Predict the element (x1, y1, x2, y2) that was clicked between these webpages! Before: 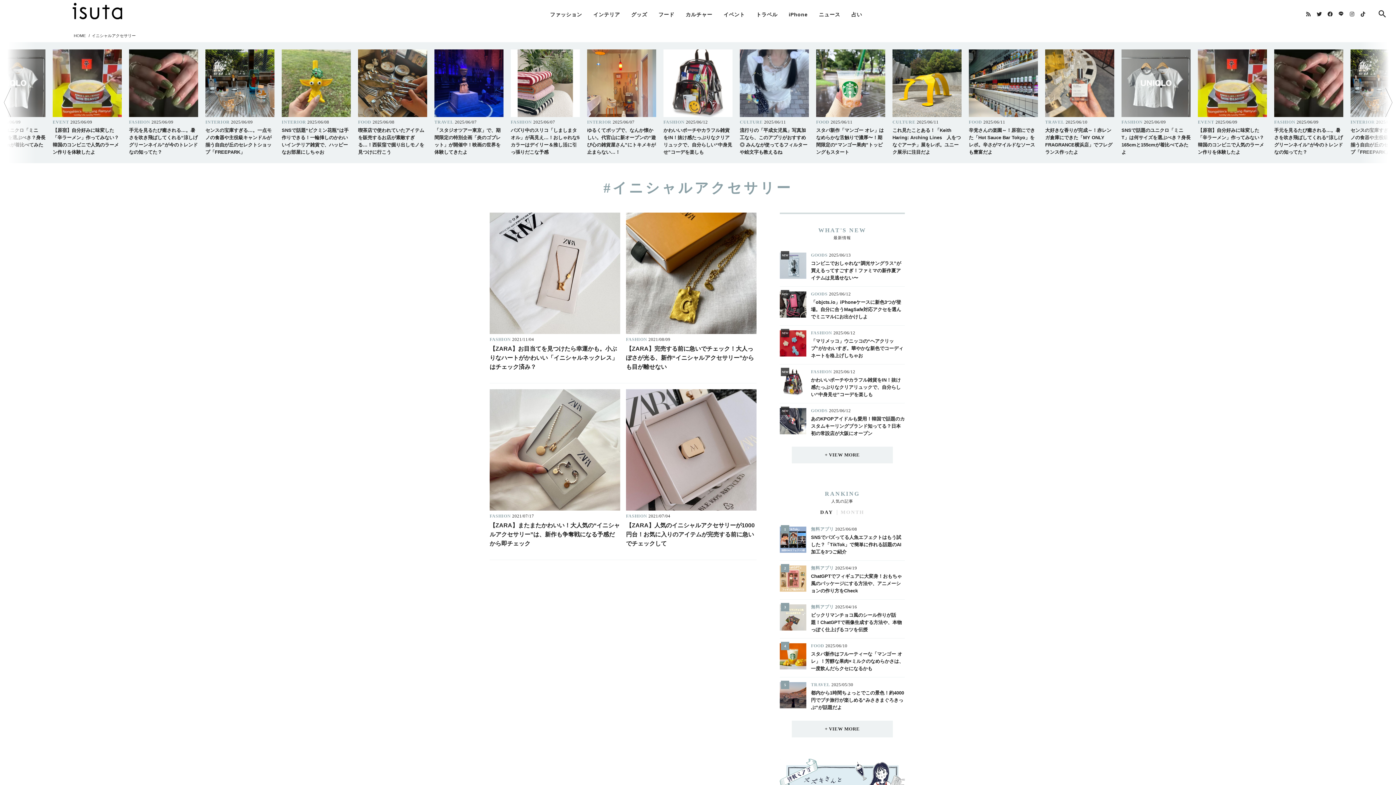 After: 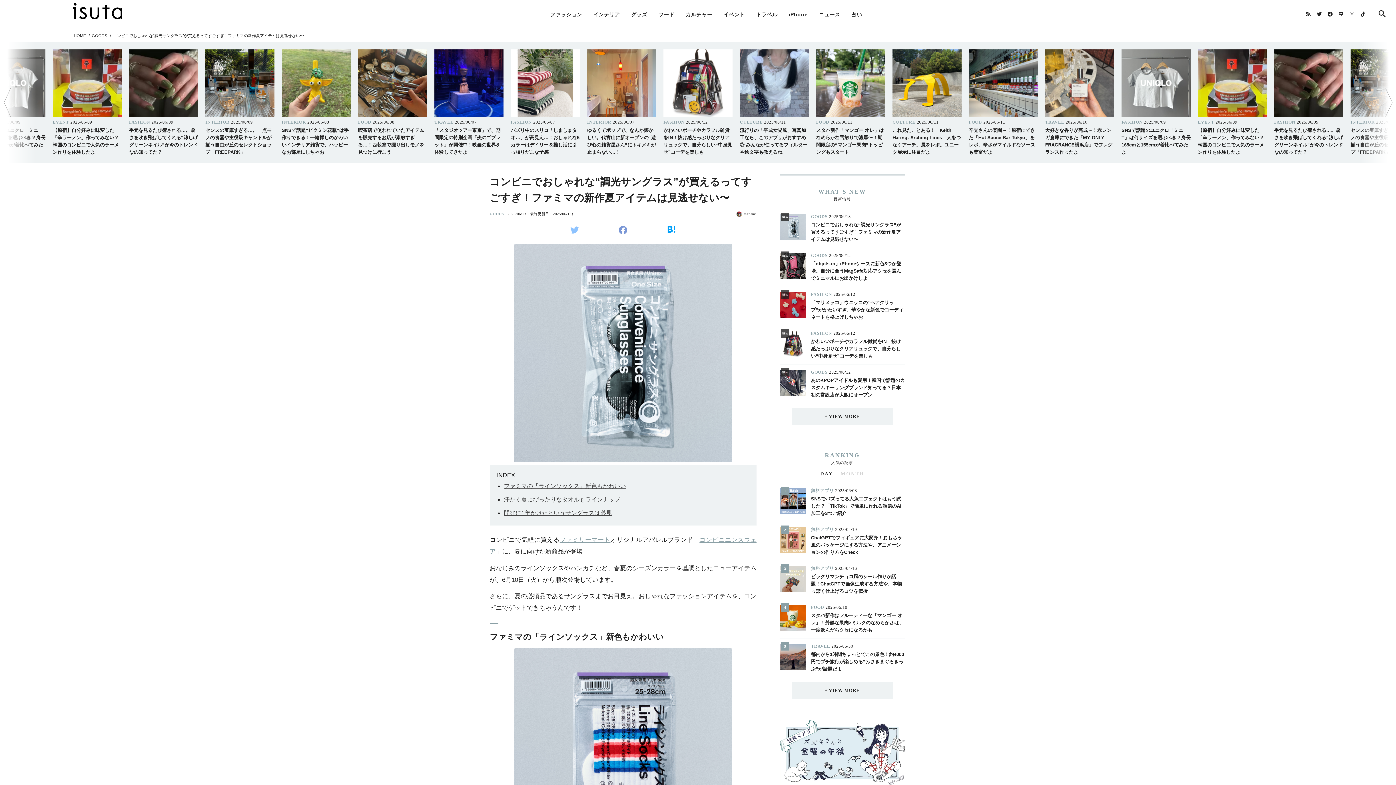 Action: label: GOODS2025/06/13
コンビニでおしゃれな“調光サングラス”が買えるってすごすぎ！ファミマの新作夏アイテムは見逃せない〜 bbox: (780, 252, 905, 281)